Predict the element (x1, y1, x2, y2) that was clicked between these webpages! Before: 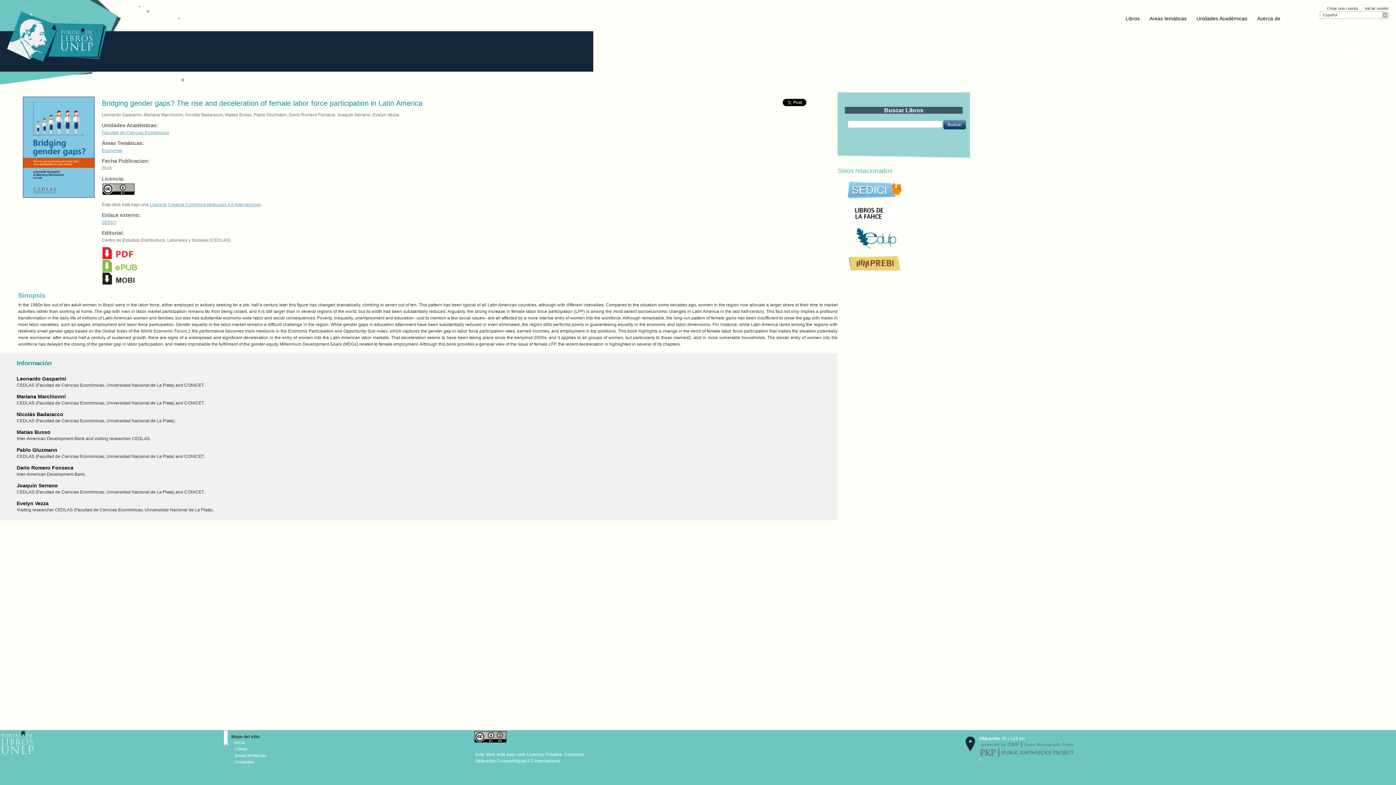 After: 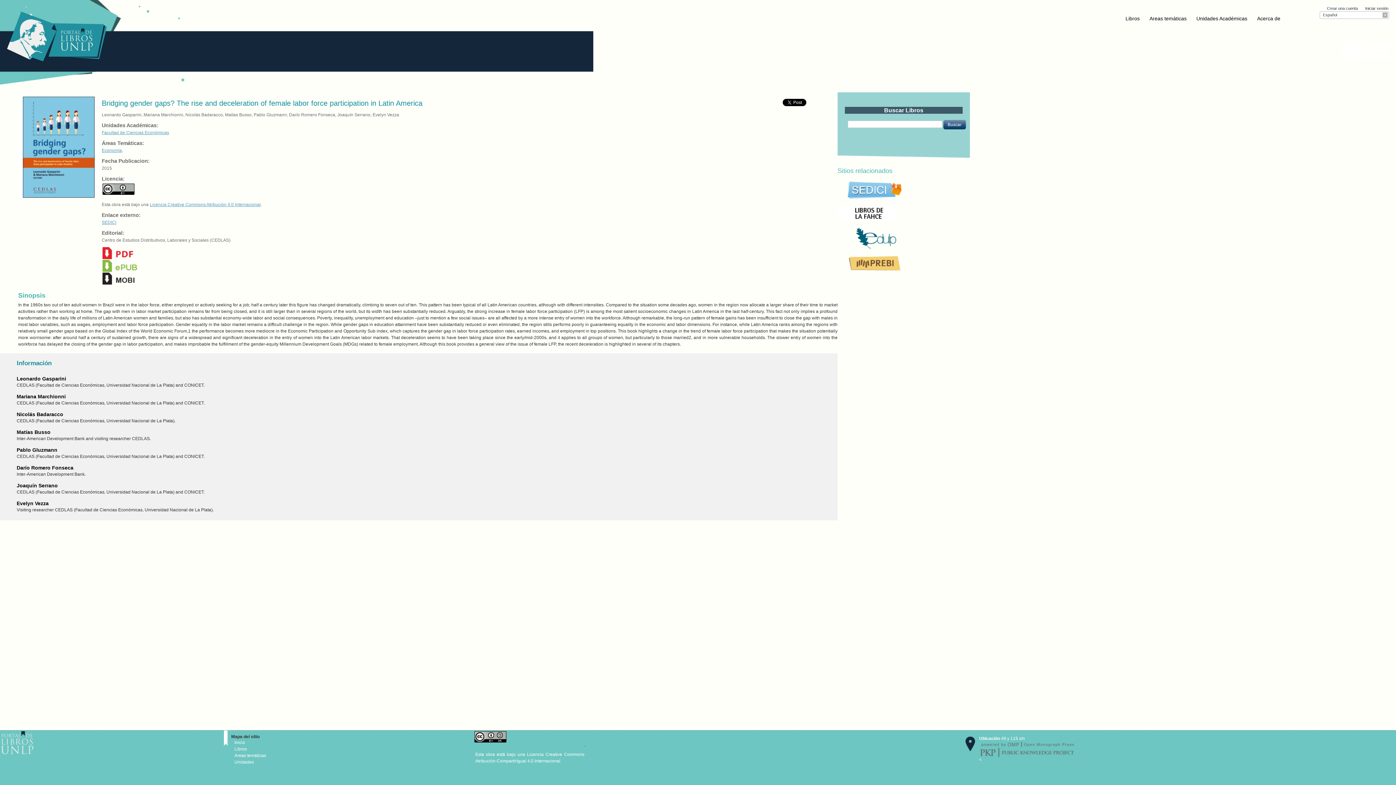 Action: bbox: (837, 176, 946, 202)